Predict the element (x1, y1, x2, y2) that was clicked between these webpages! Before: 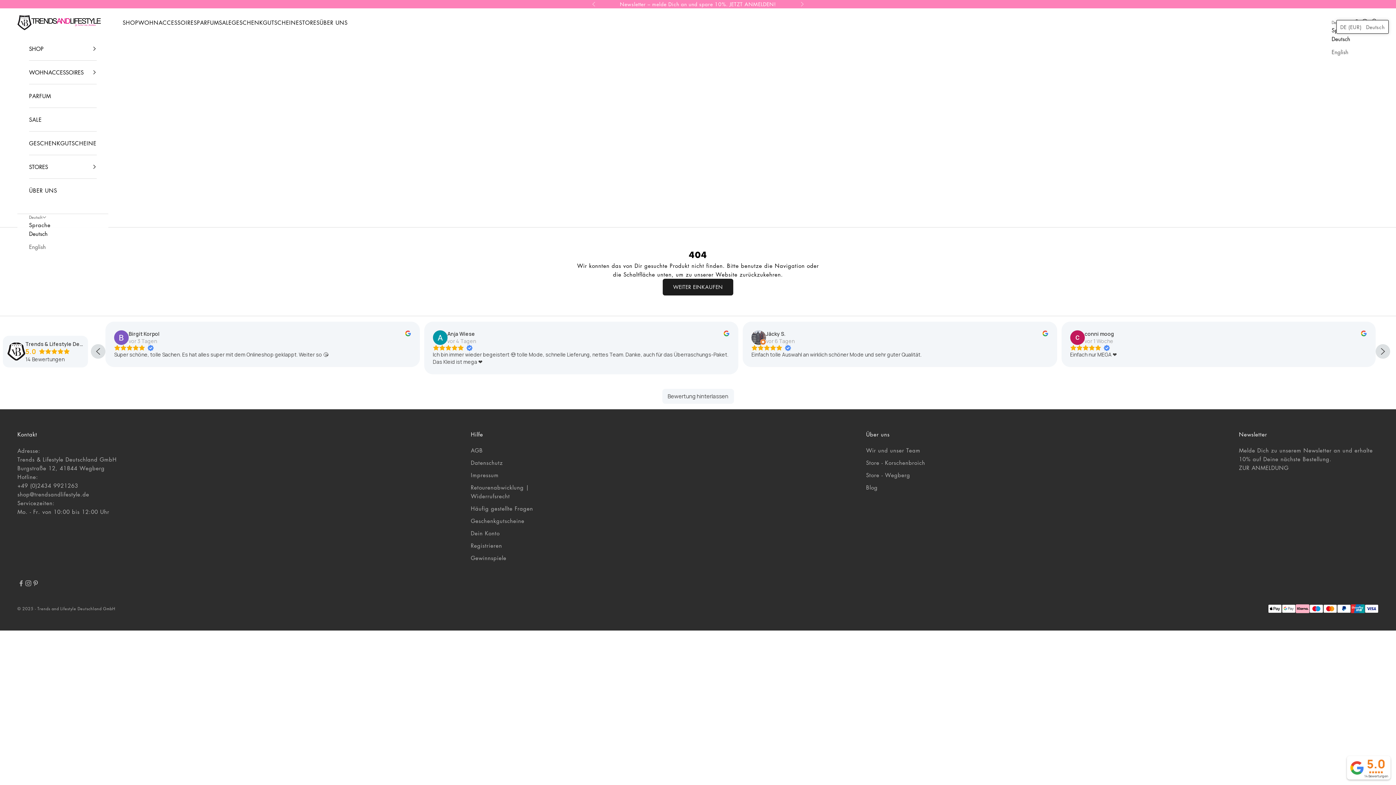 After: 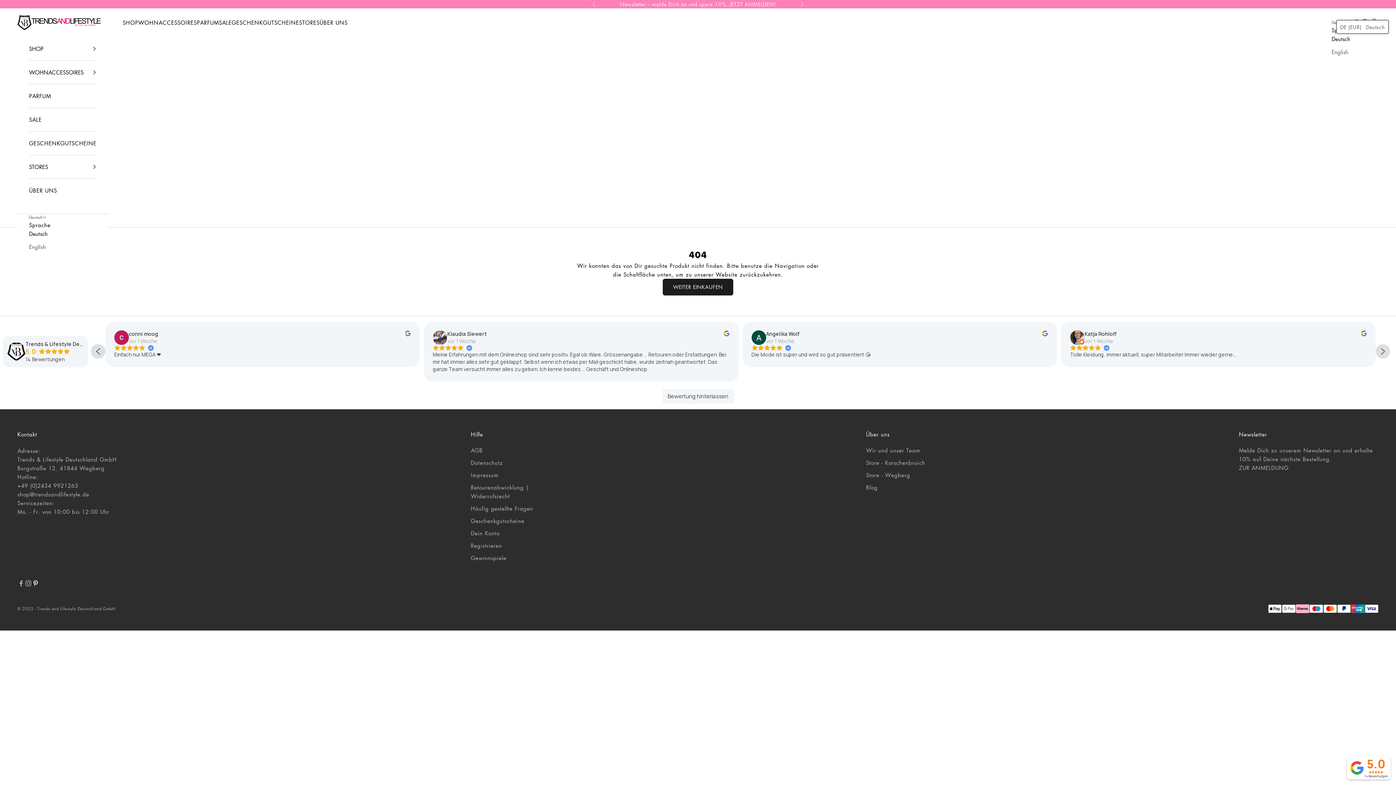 Action: label: Auf Pinterest folgen bbox: (32, 579, 39, 587)